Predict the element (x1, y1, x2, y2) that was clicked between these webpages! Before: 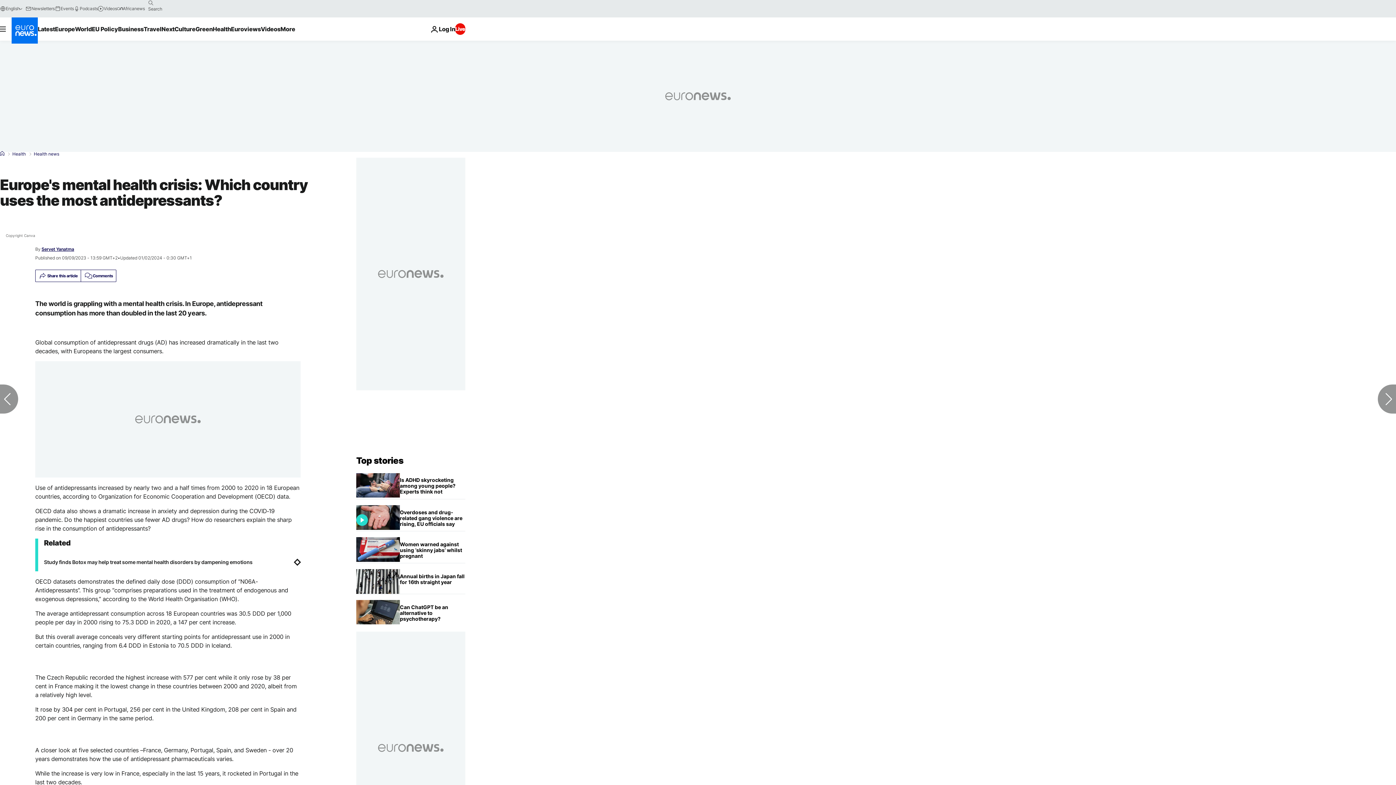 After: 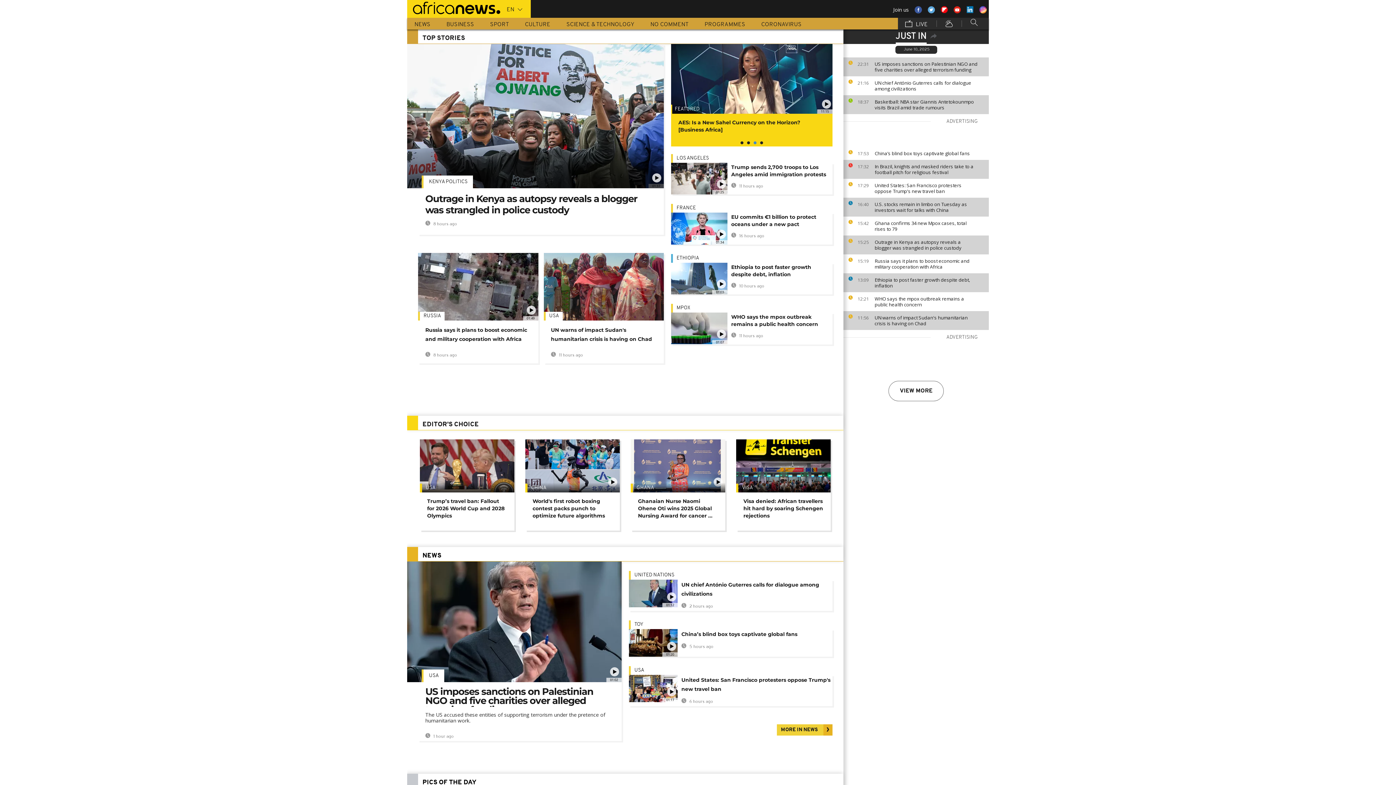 Action: label: Africanews bbox: (117, 5, 144, 11)